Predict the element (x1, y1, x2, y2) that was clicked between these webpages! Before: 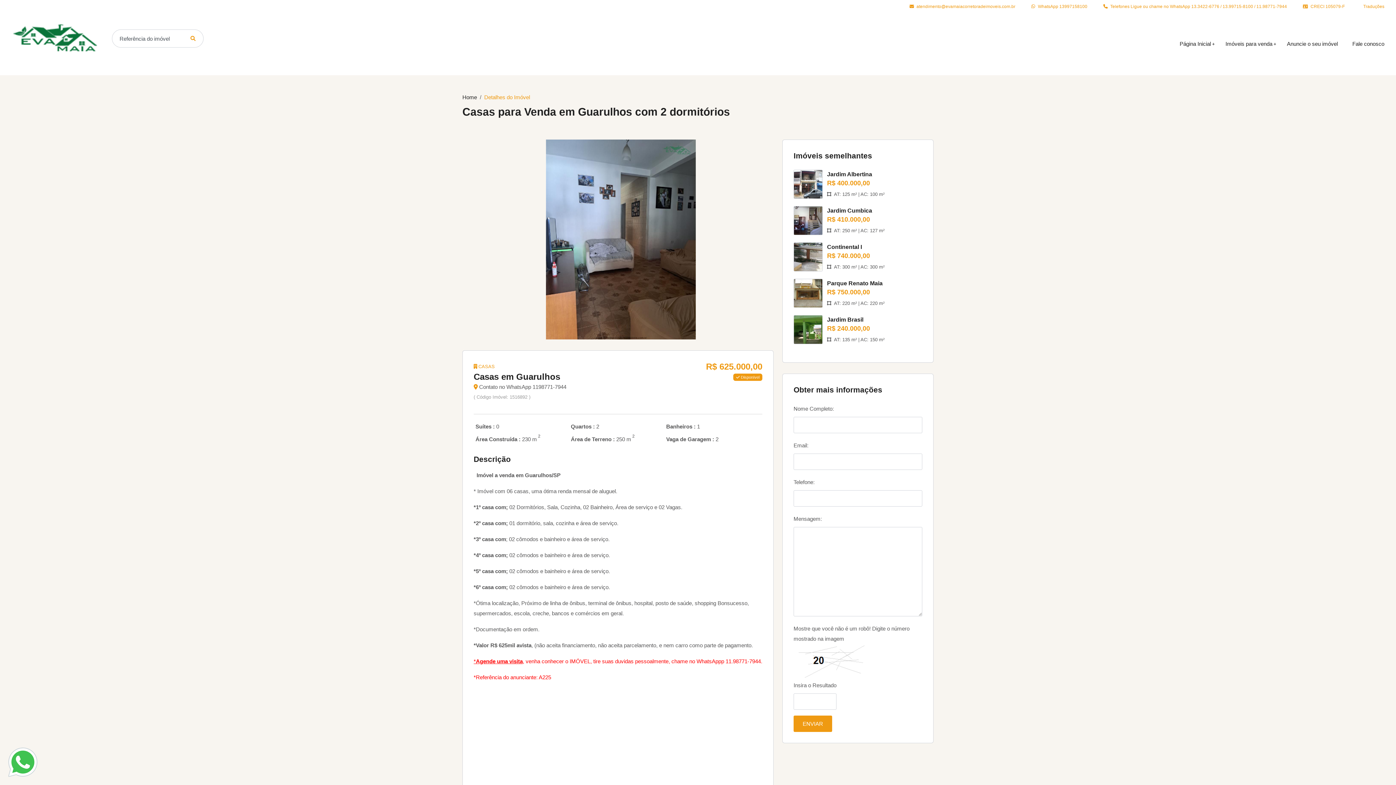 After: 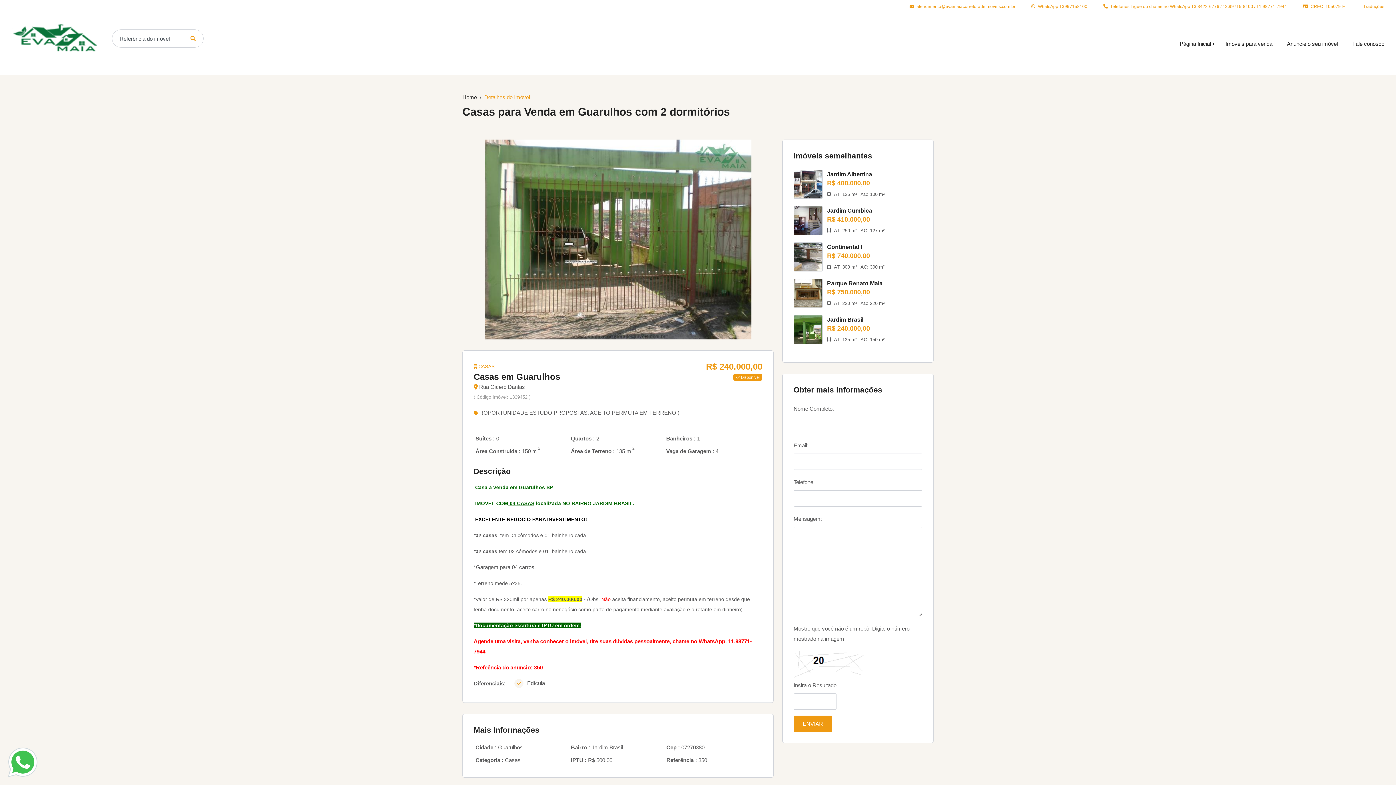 Action: bbox: (827, 316, 863, 322) label: Jardim Brasil